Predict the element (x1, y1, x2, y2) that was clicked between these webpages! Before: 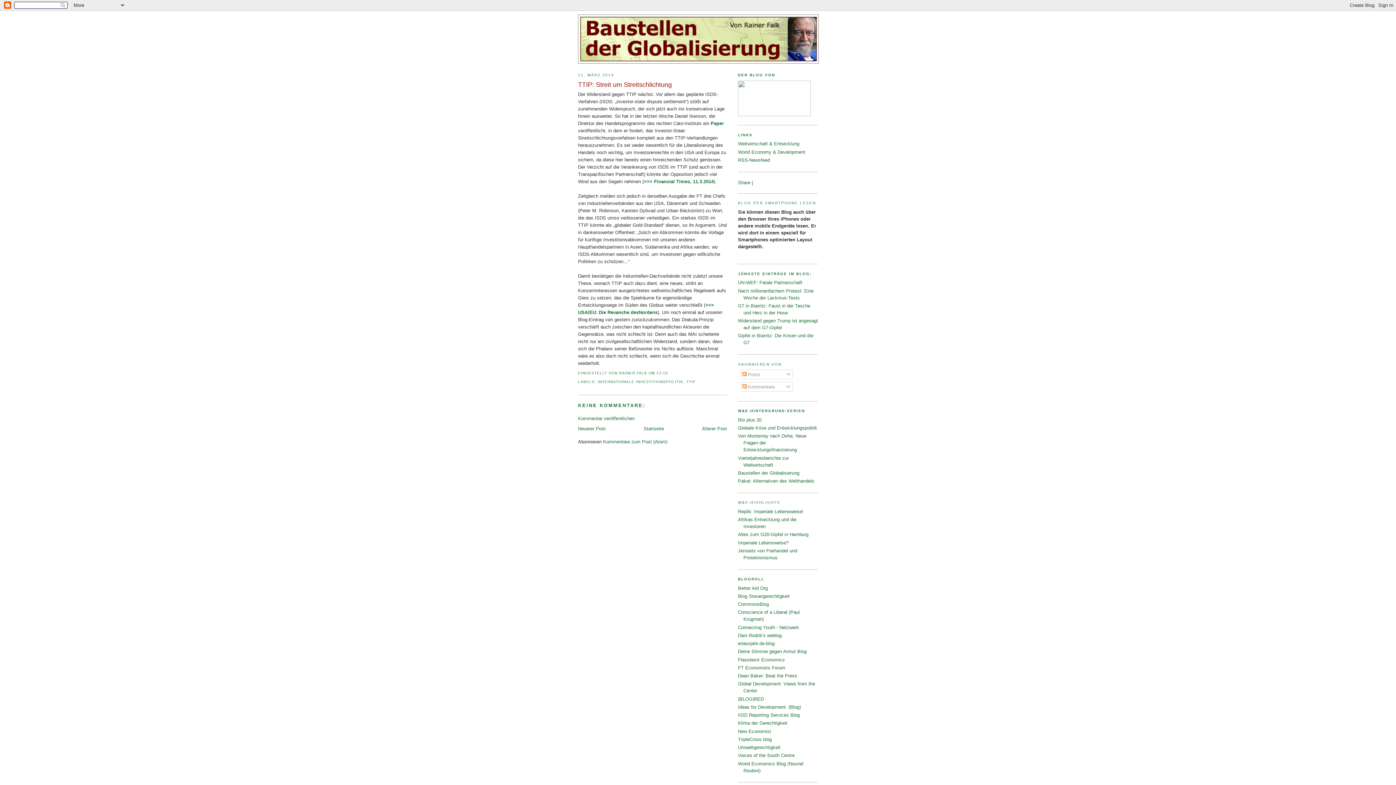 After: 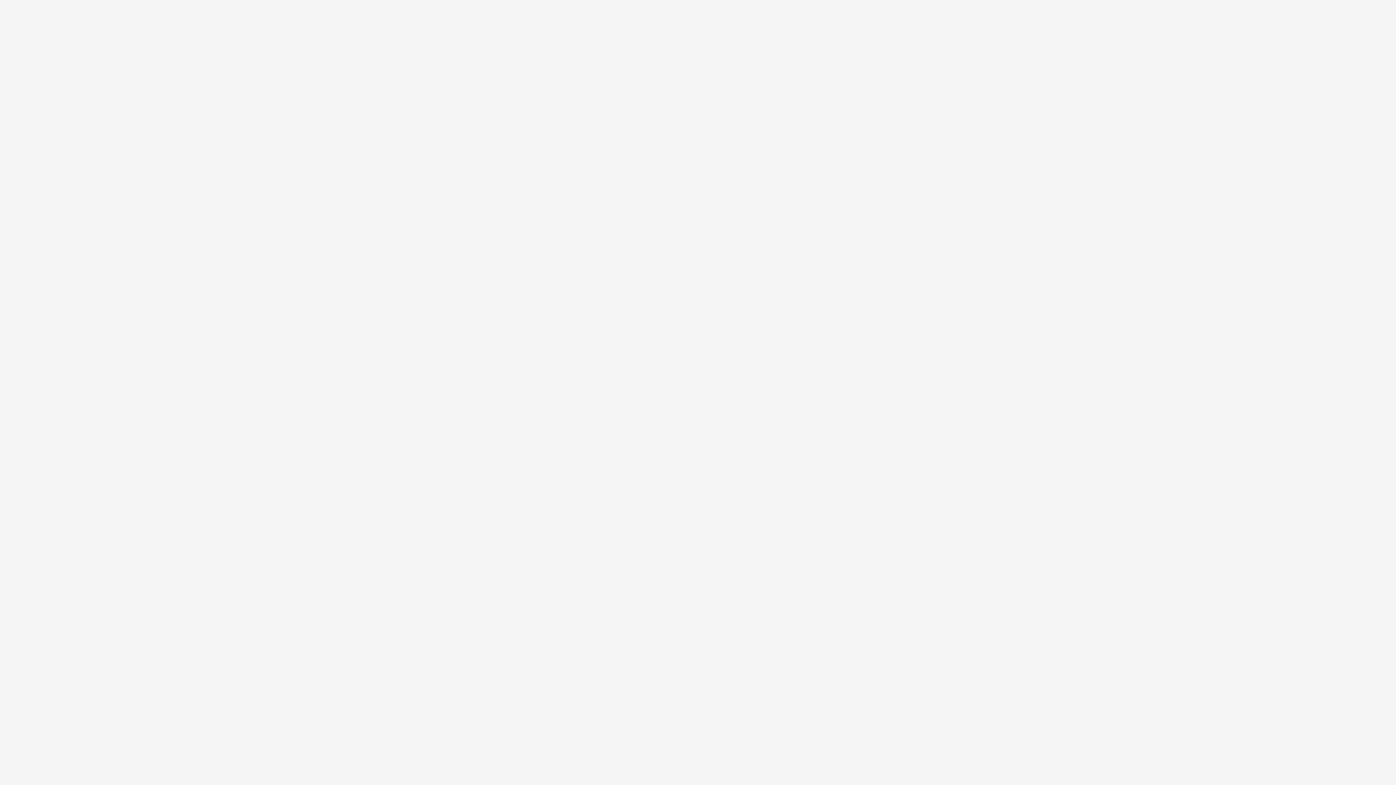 Action: bbox: (738, 149, 805, 154) label: World Economy & Development